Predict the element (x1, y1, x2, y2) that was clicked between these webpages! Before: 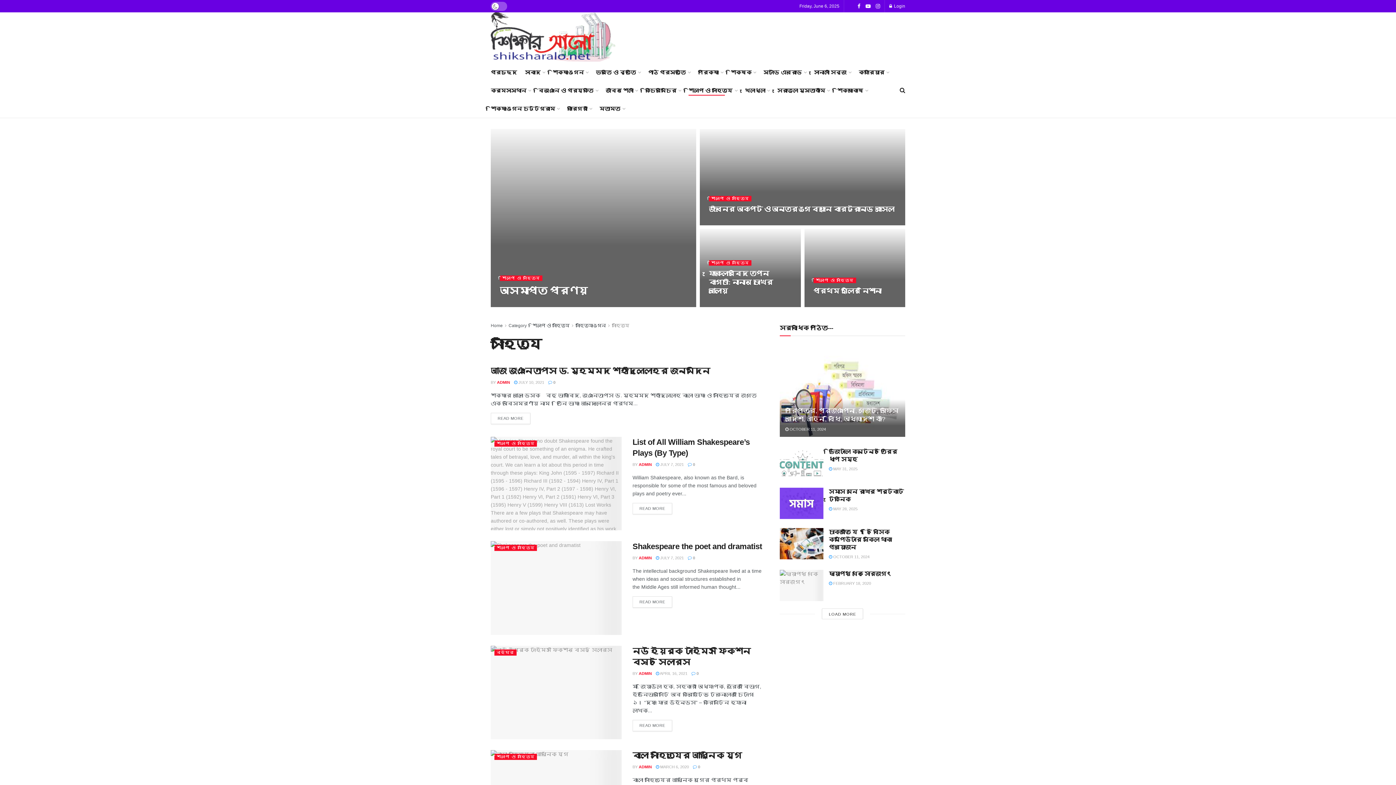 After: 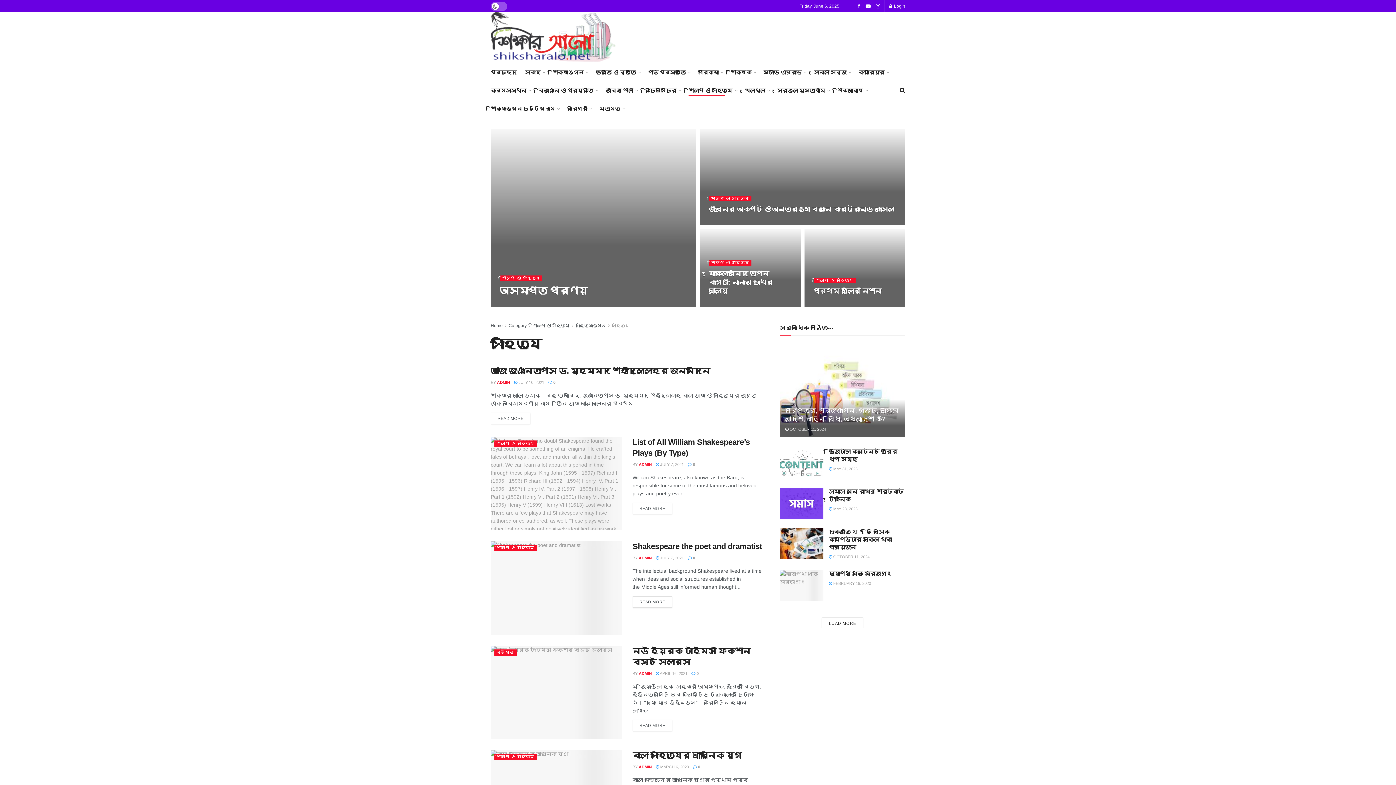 Action: bbox: (612, 323, 629, 328) label: সাহিত্য